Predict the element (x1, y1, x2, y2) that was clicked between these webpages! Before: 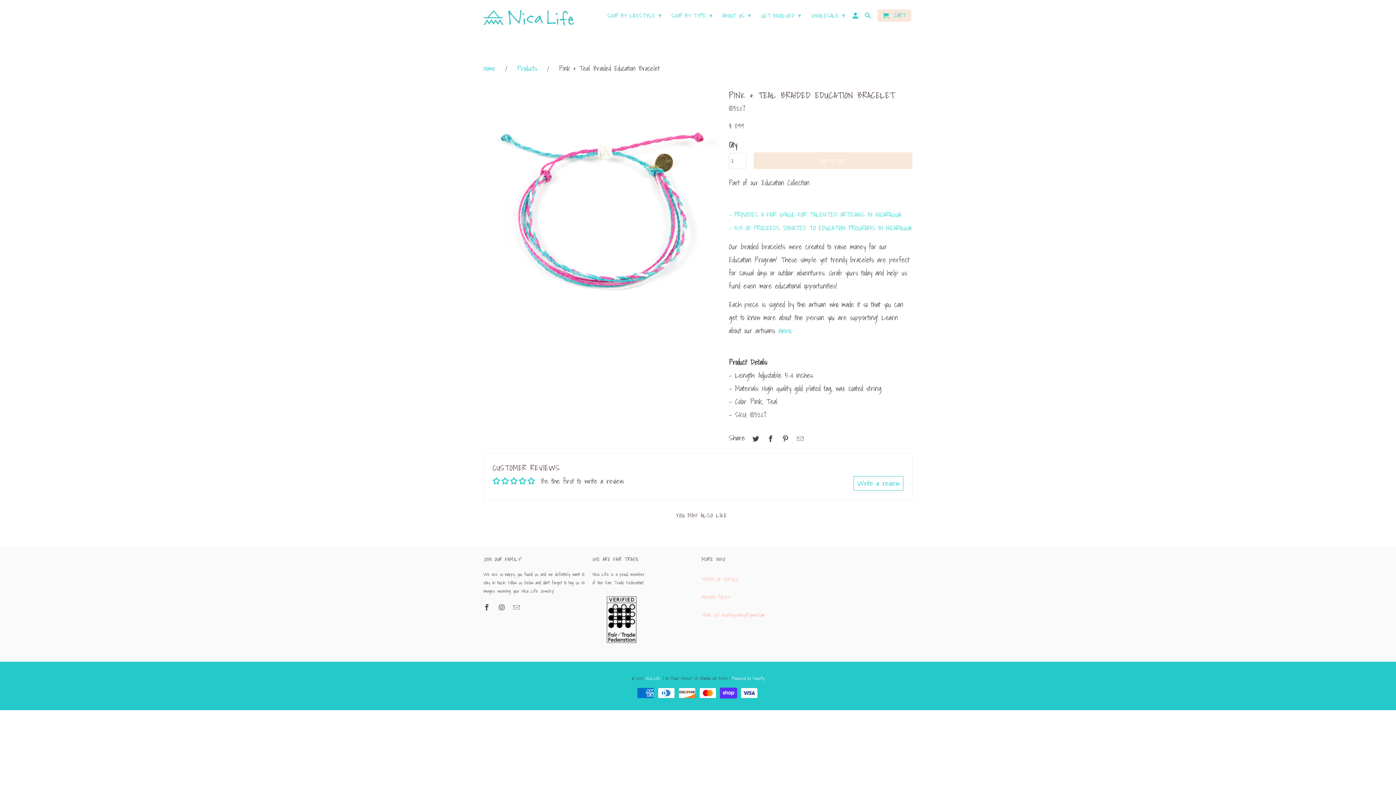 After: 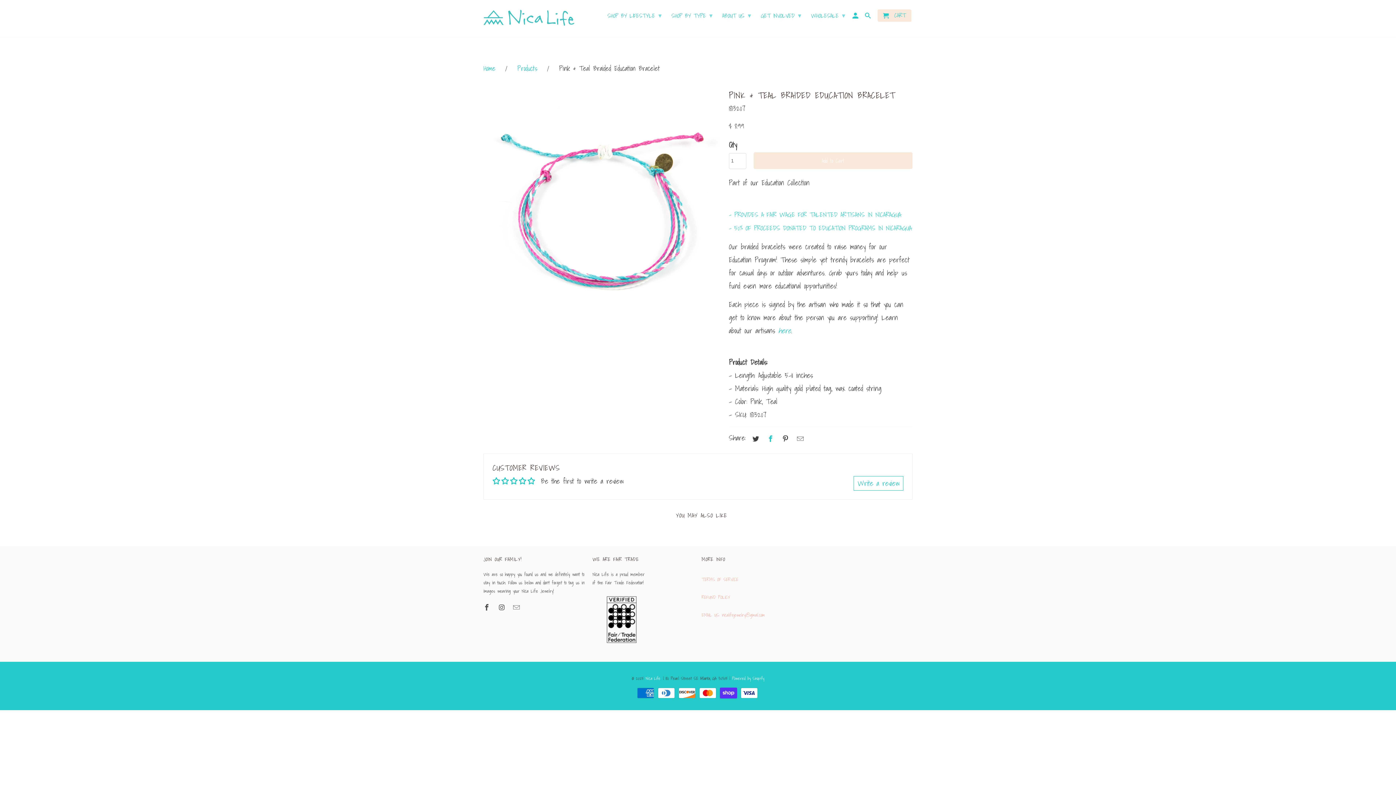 Action: bbox: (763, 433, 775, 444)